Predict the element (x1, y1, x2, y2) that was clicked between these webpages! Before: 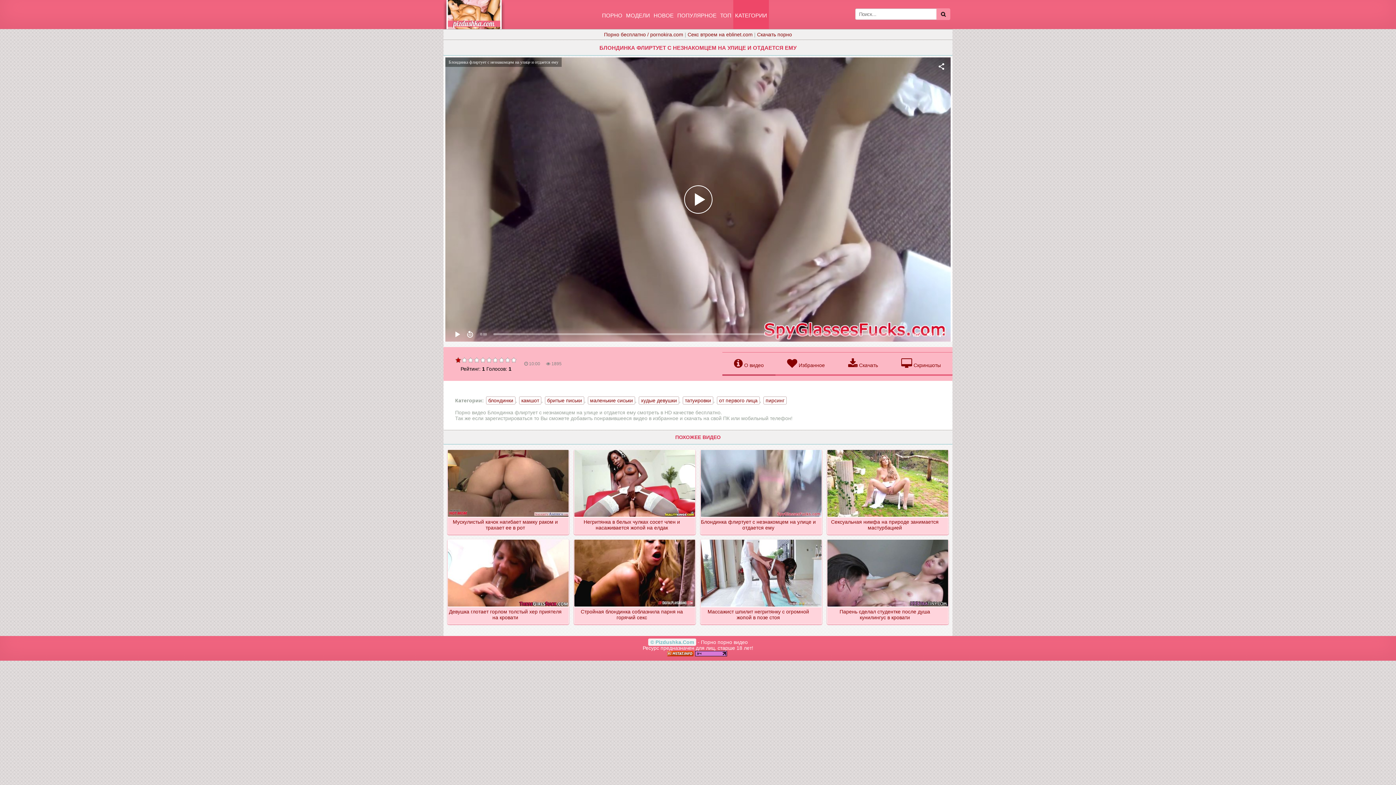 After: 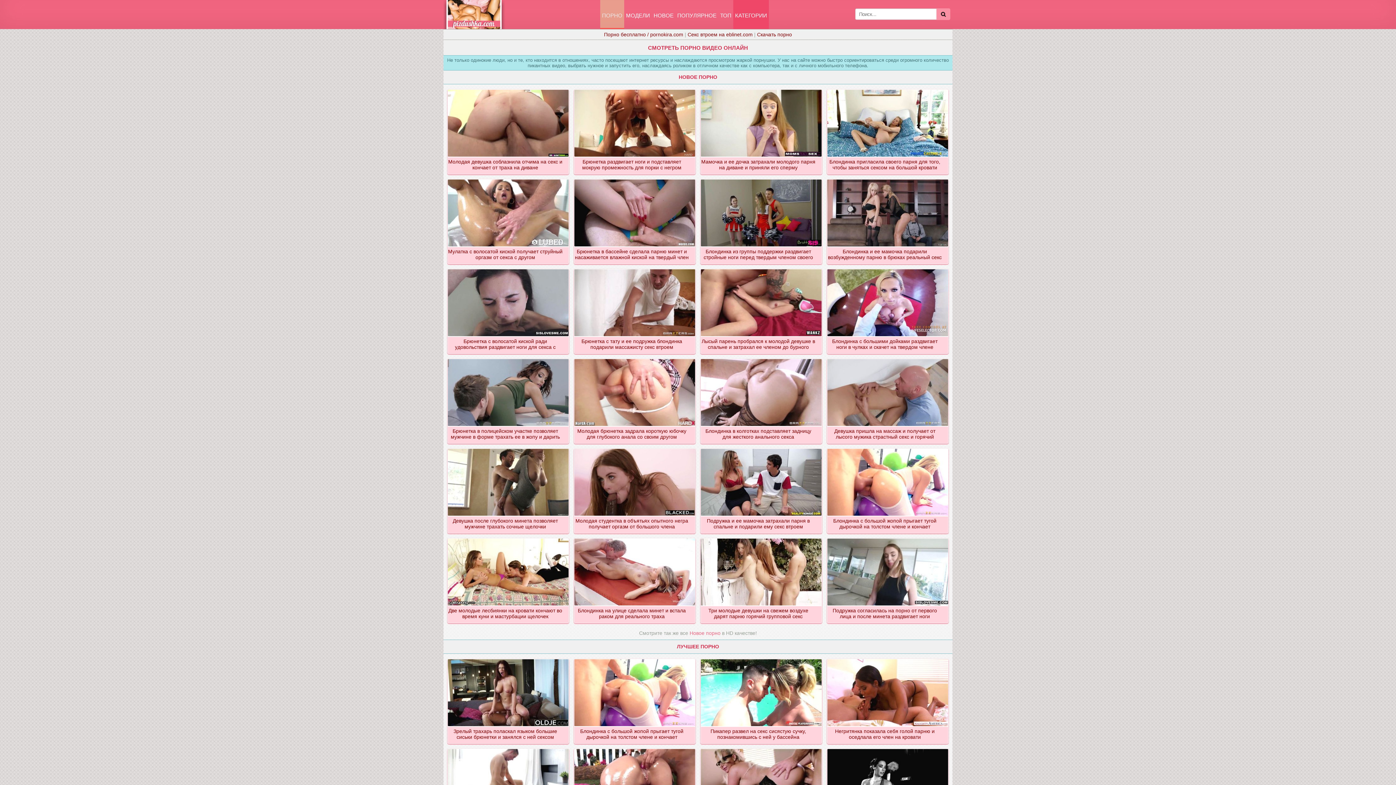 Action: label: © Pizdushka.Com bbox: (648, 639, 696, 645)